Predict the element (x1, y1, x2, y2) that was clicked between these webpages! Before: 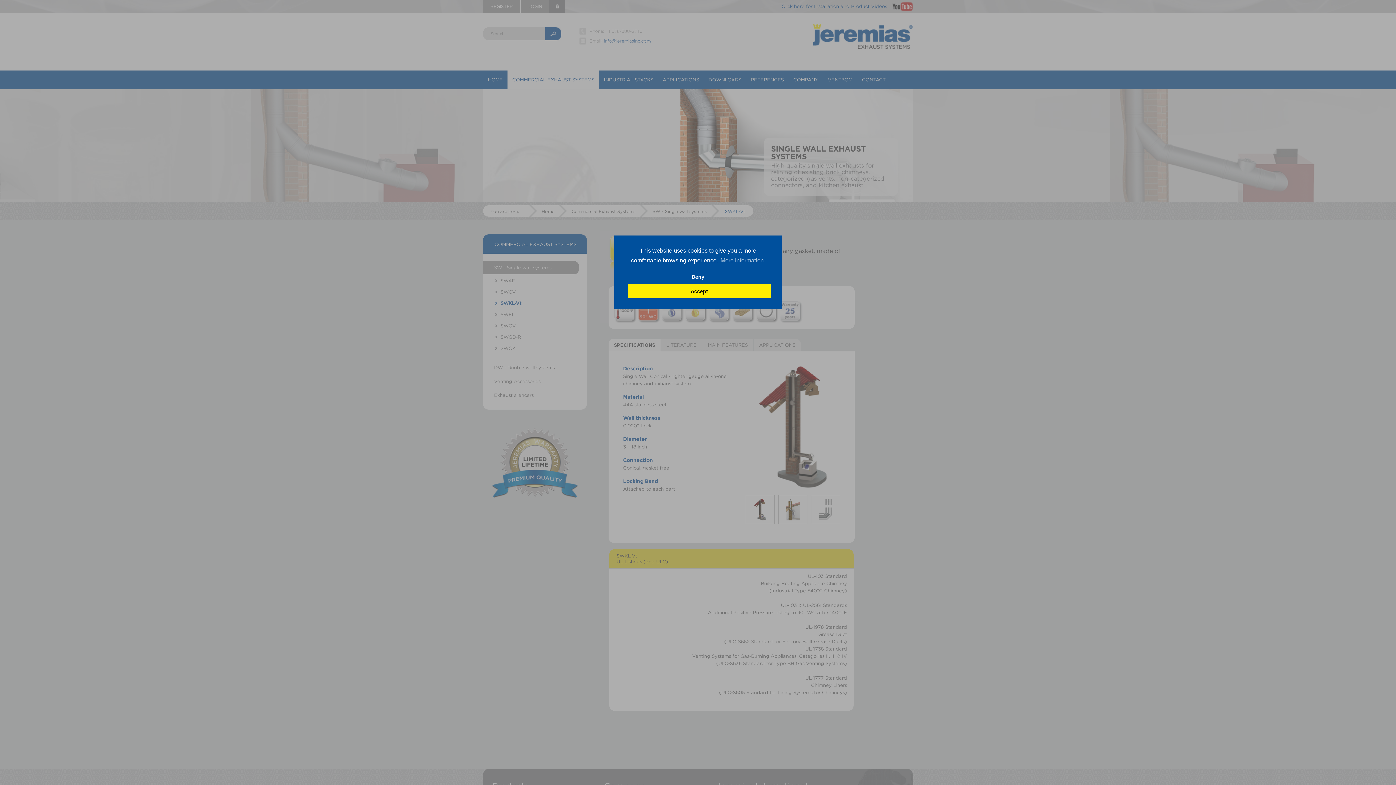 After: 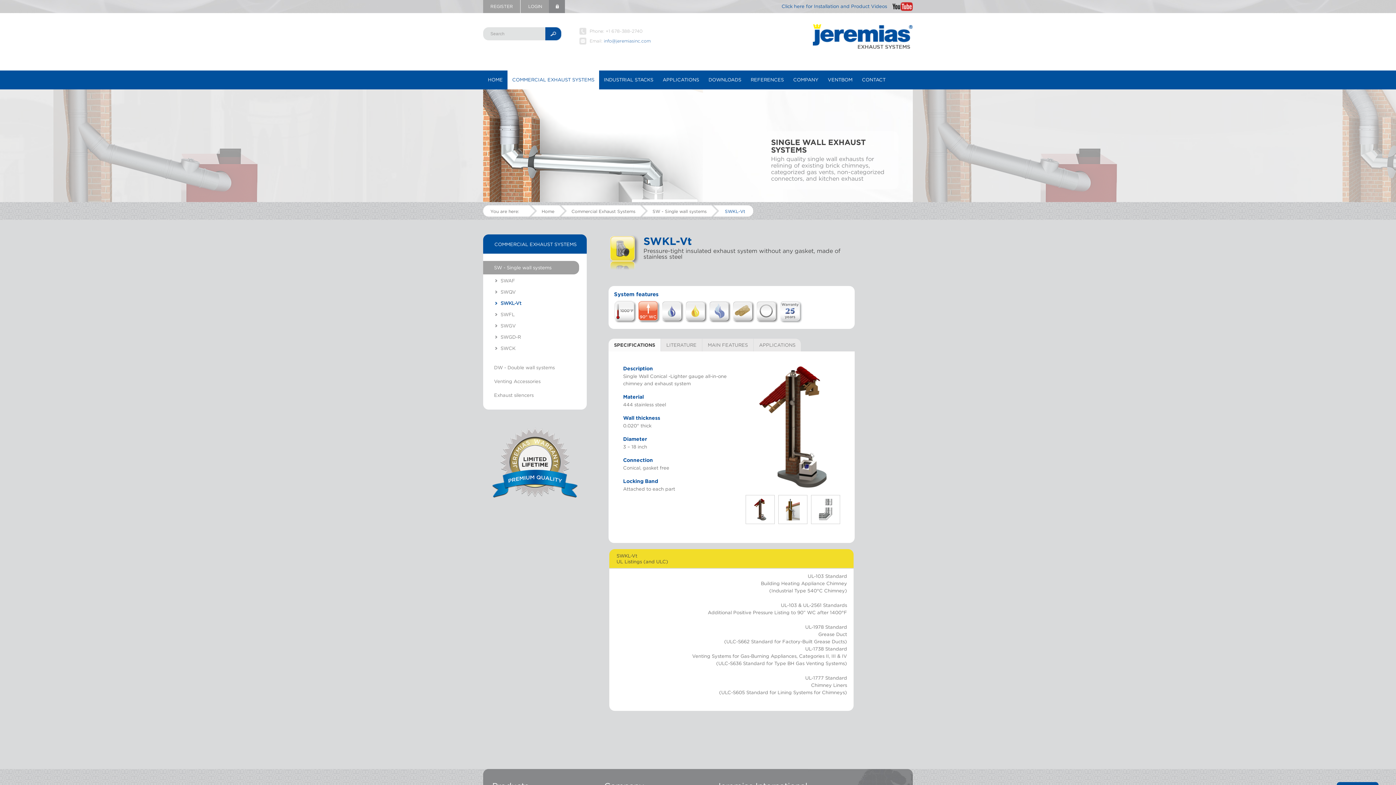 Action: label: deny cookies bbox: (625, 269, 770, 284)